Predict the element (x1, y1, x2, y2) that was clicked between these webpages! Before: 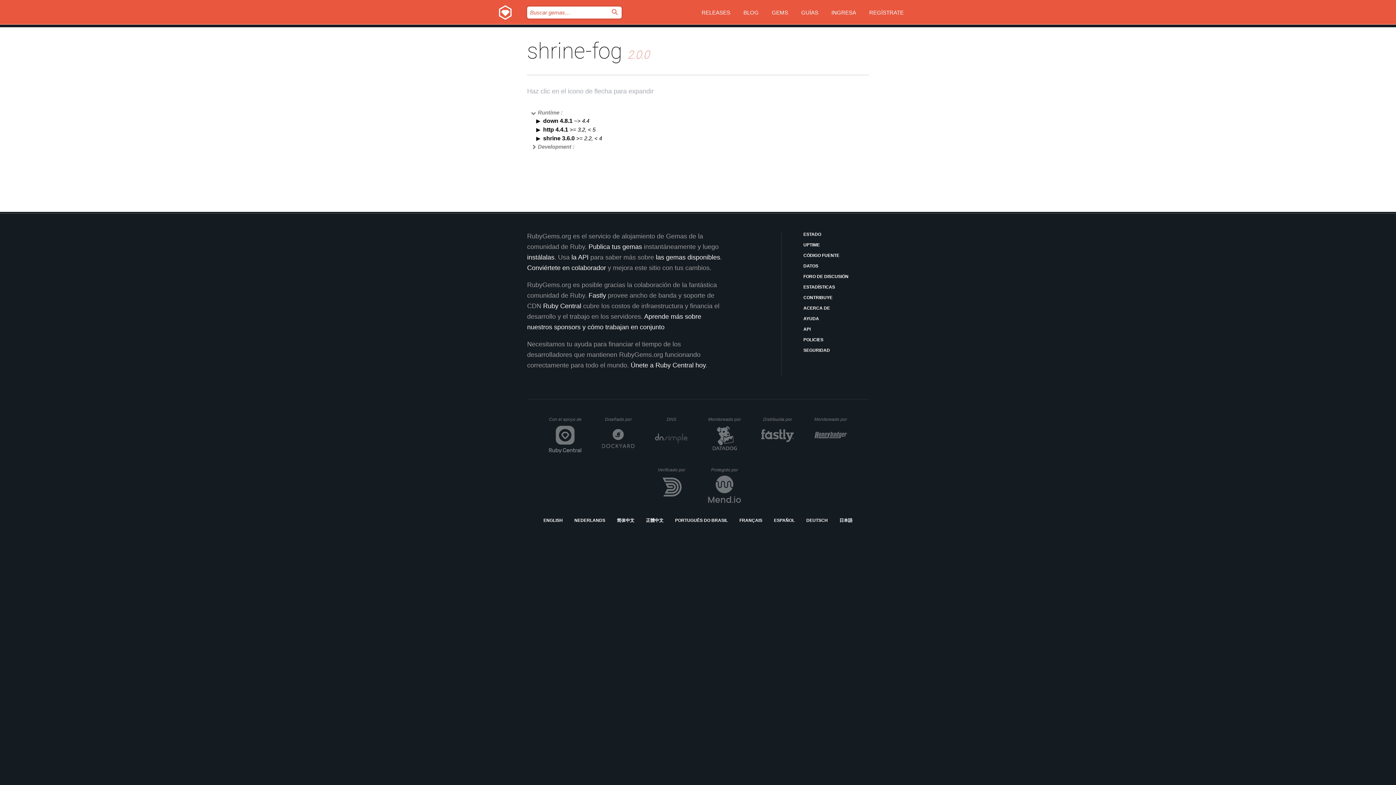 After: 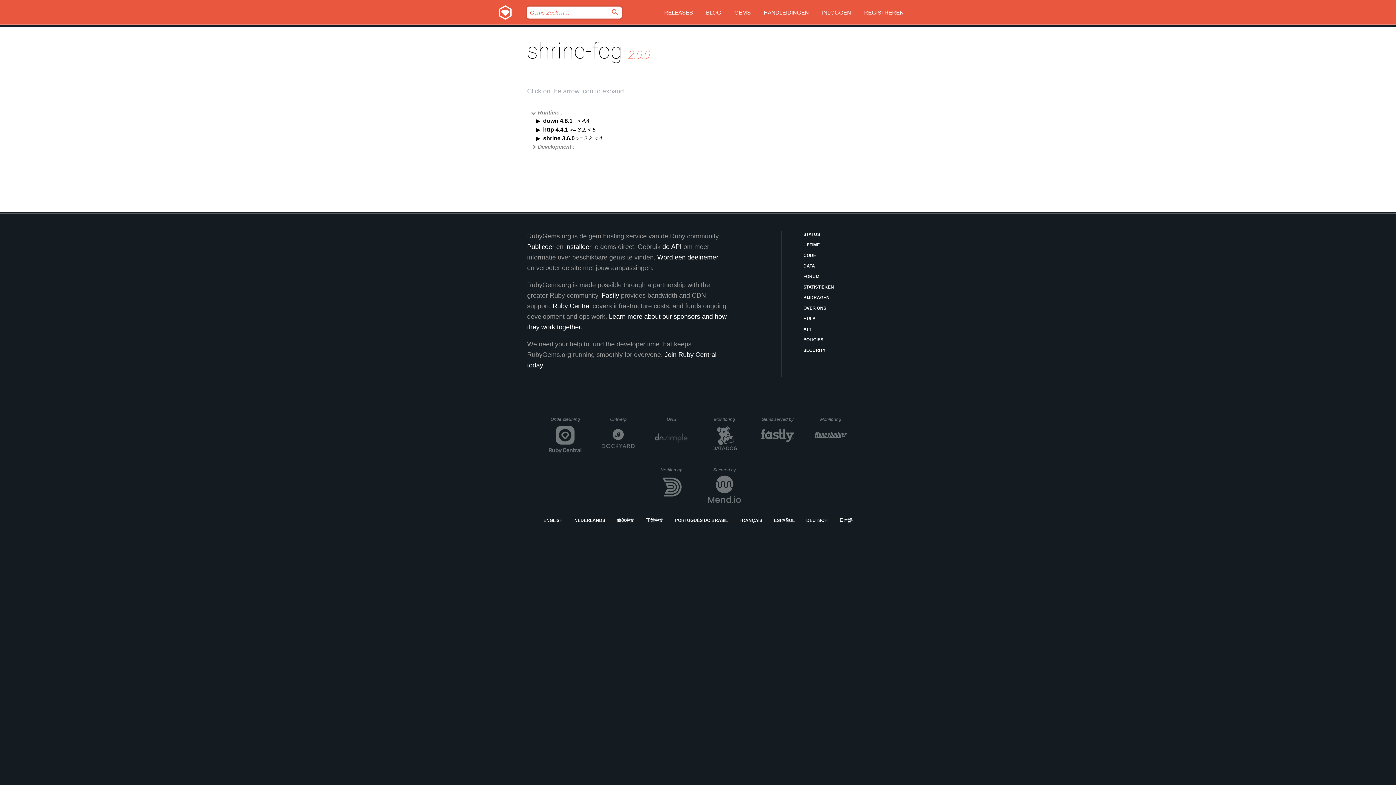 Action: label: NEDERLANDS bbox: (574, 517, 605, 524)